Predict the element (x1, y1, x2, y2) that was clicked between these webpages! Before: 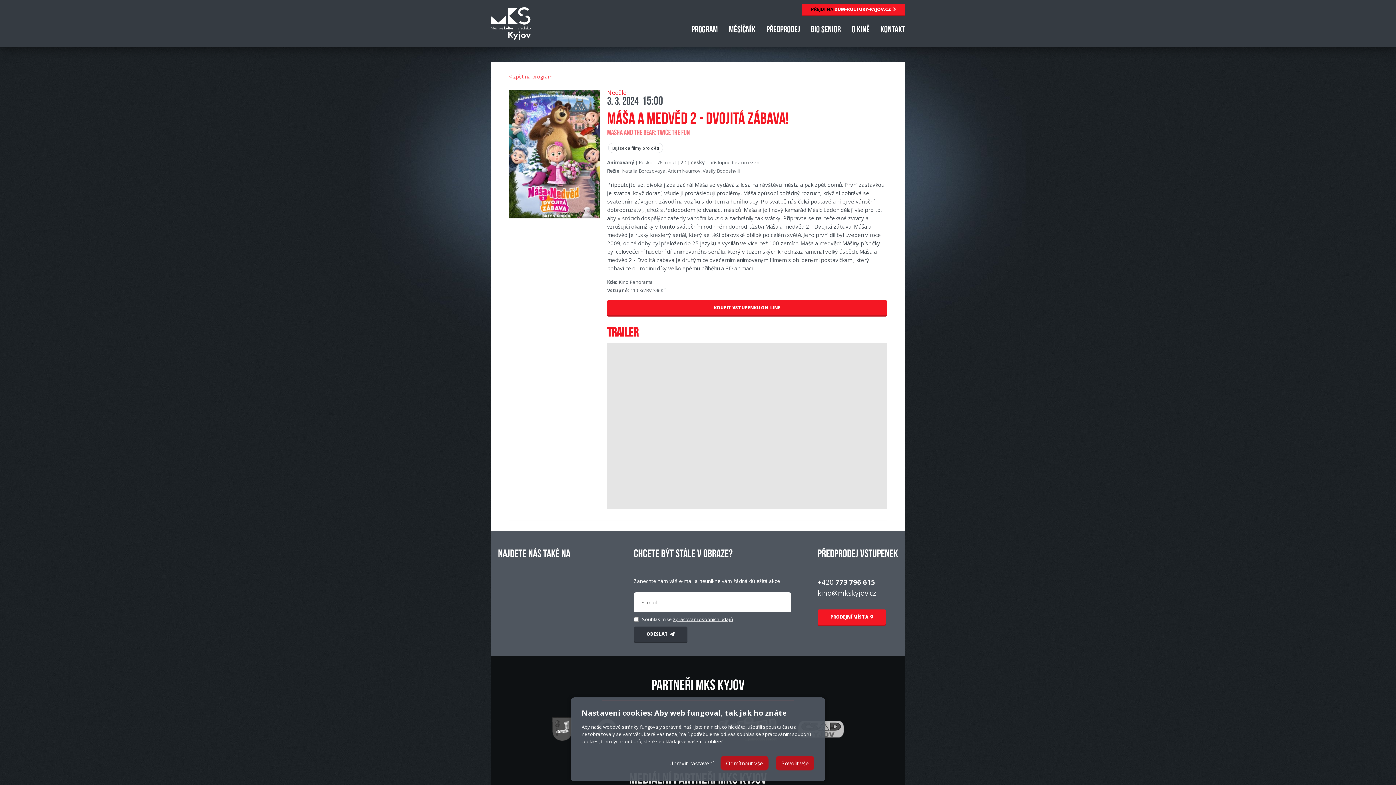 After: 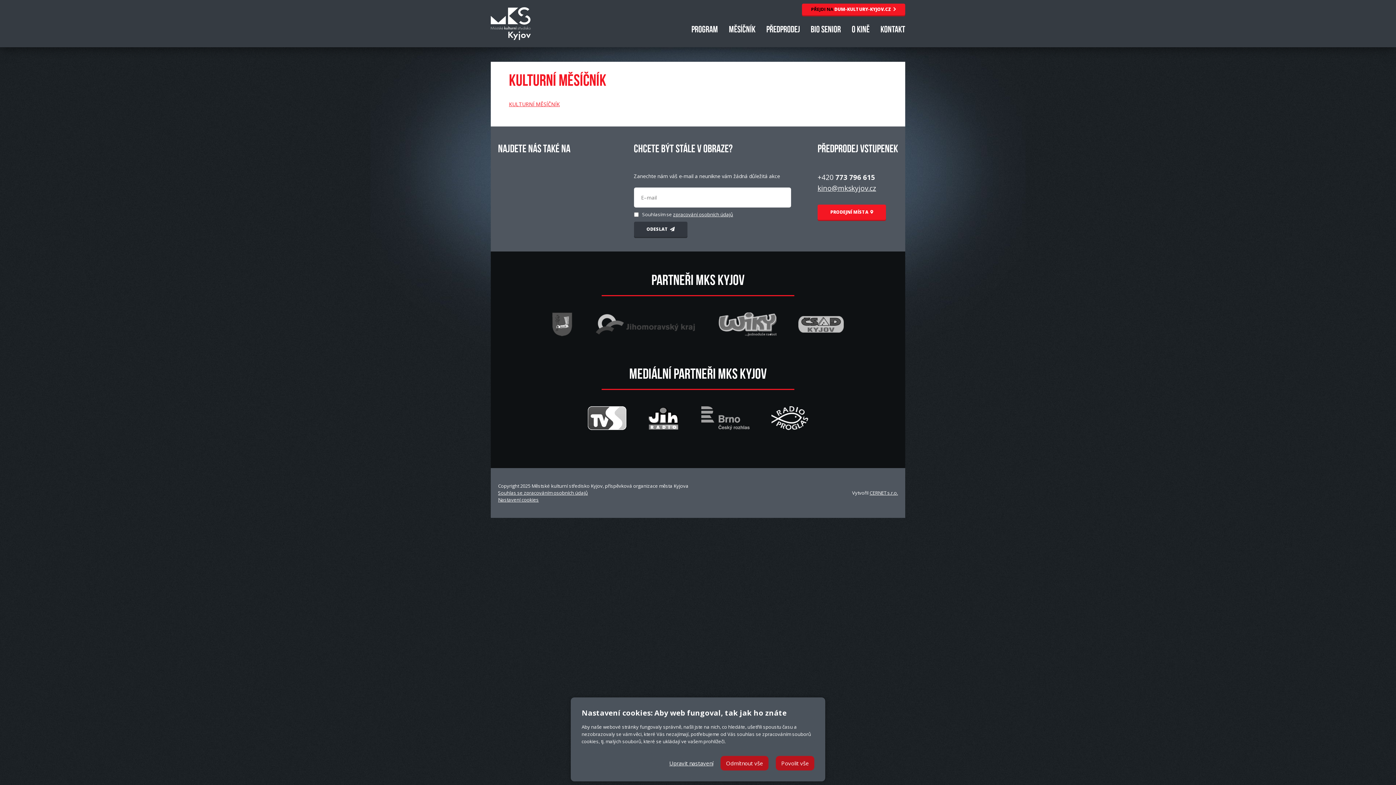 Action: label: Měsíčník bbox: (729, 25, 755, 40)